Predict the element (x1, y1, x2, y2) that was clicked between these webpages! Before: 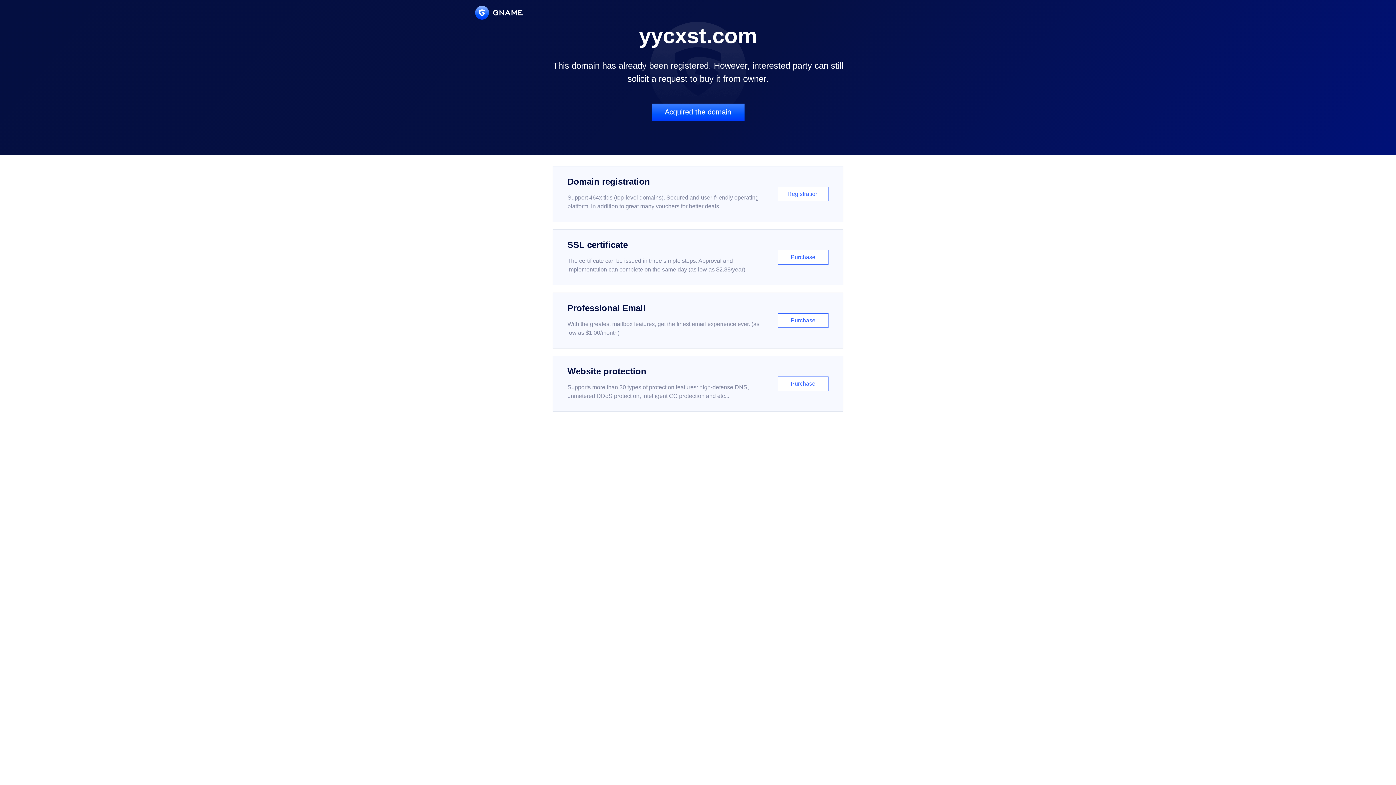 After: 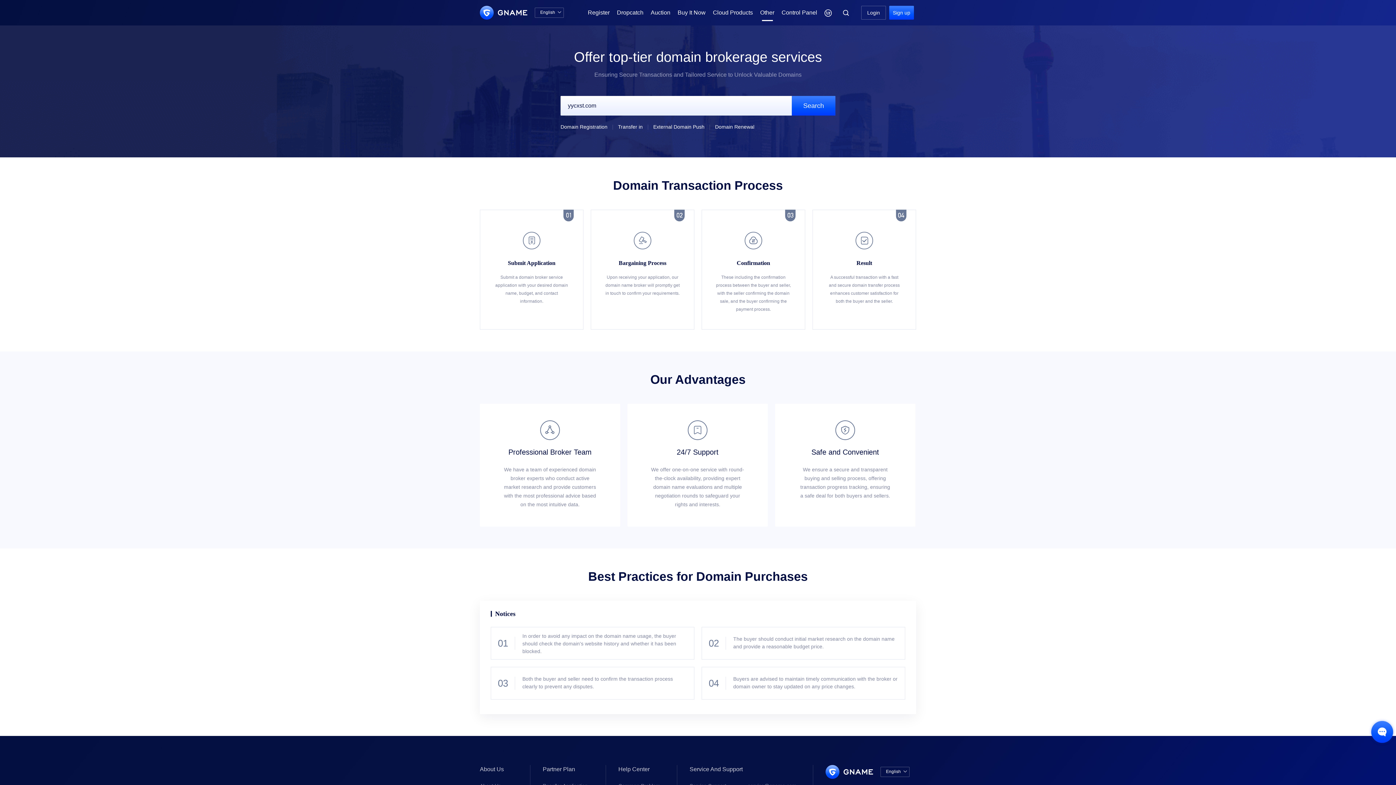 Action: label: Acquired the domain bbox: (651, 103, 744, 121)